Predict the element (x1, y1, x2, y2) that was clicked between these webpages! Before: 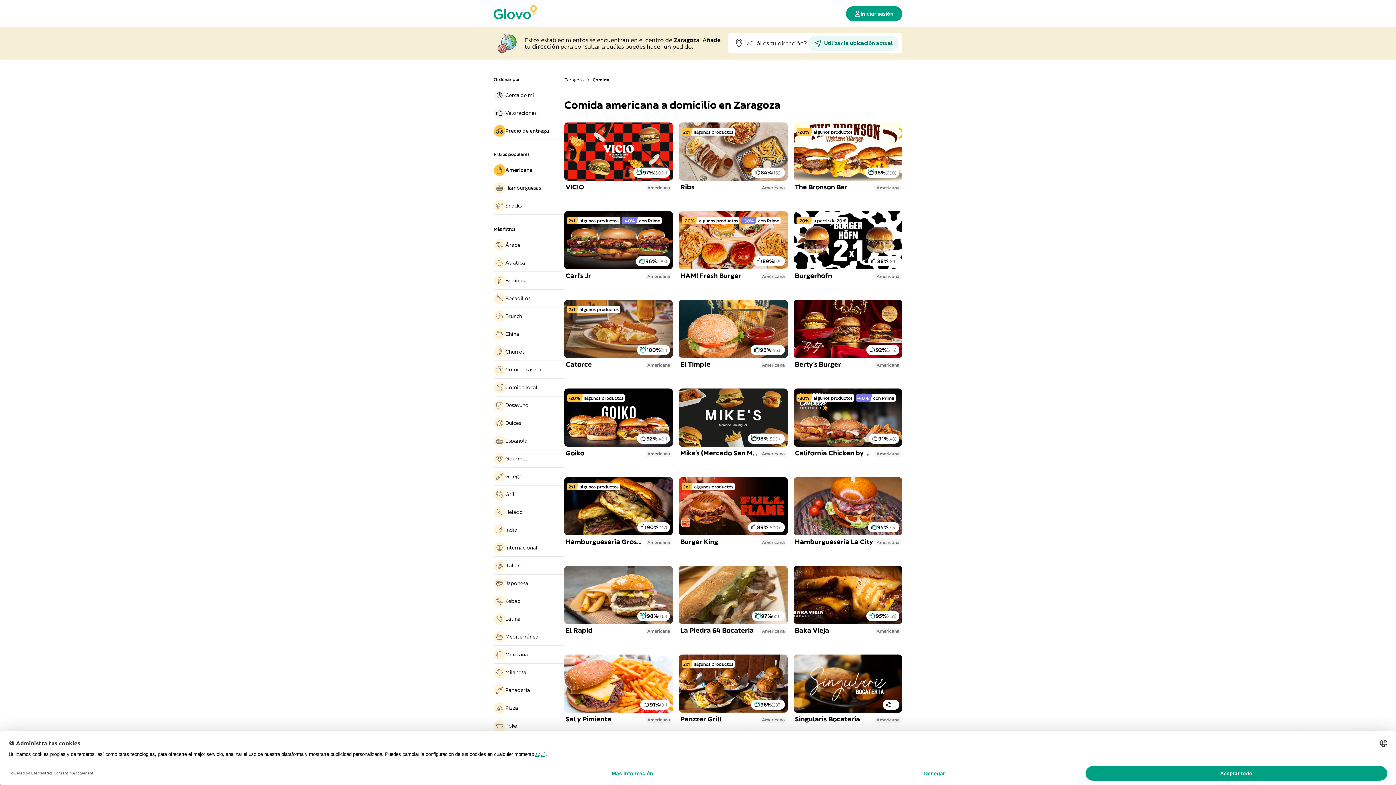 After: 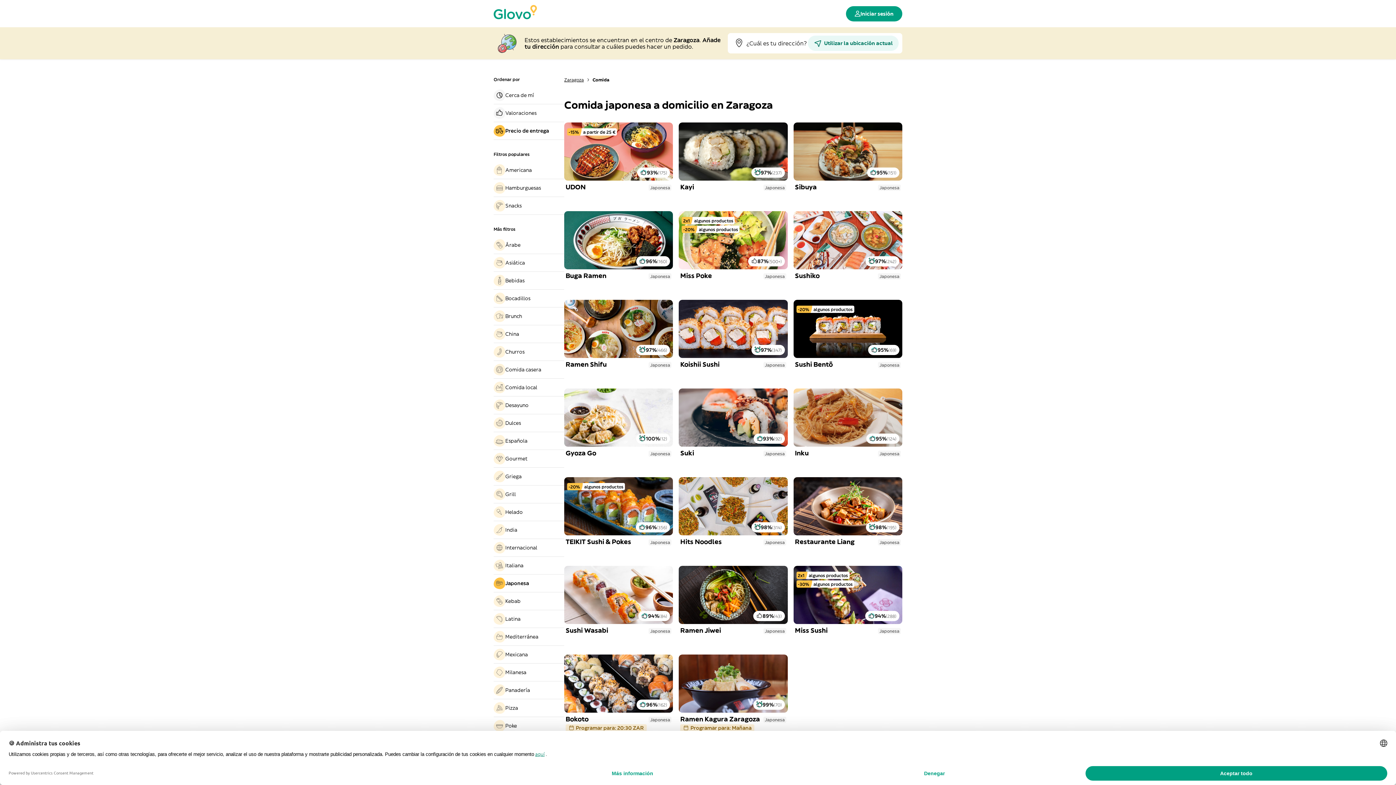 Action: bbox: (493, 577, 564, 589) label: Japonesa